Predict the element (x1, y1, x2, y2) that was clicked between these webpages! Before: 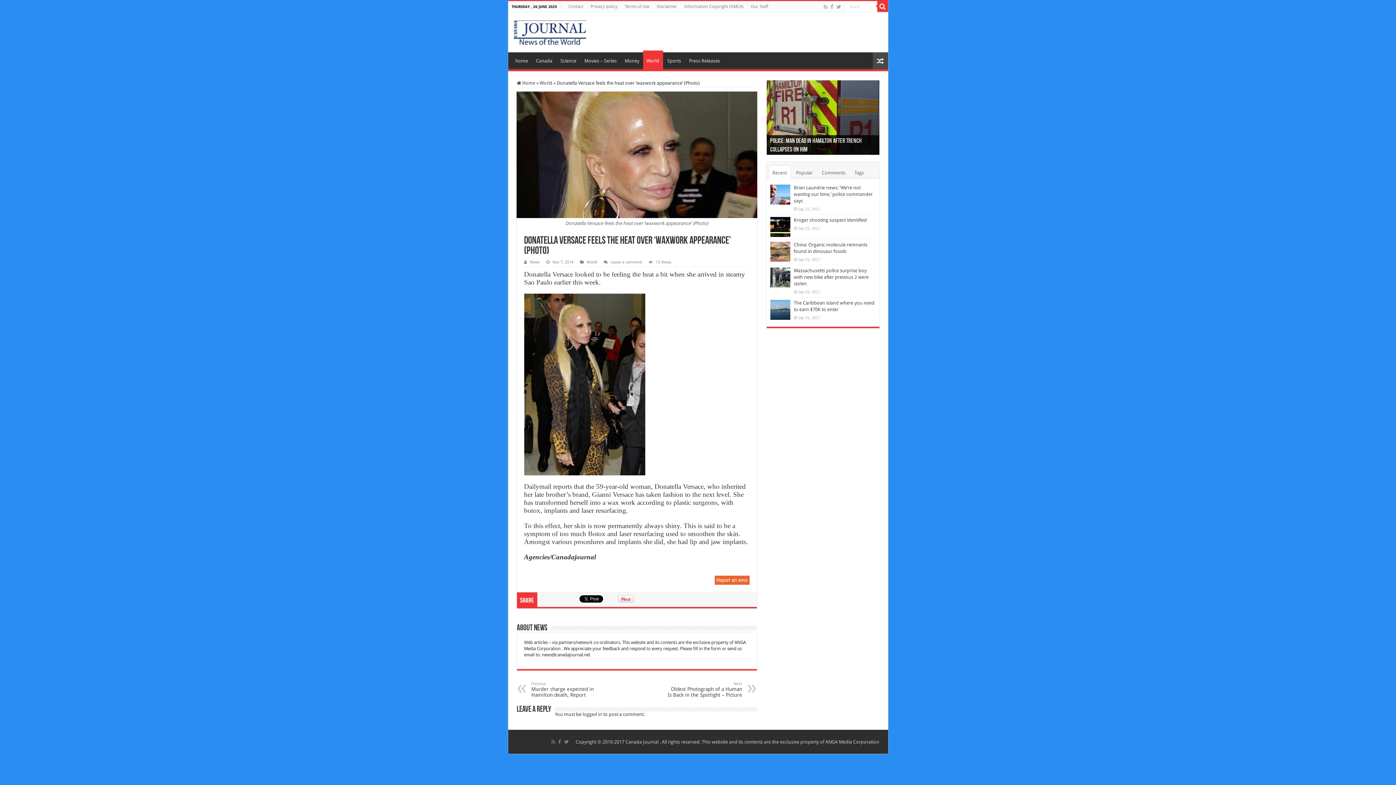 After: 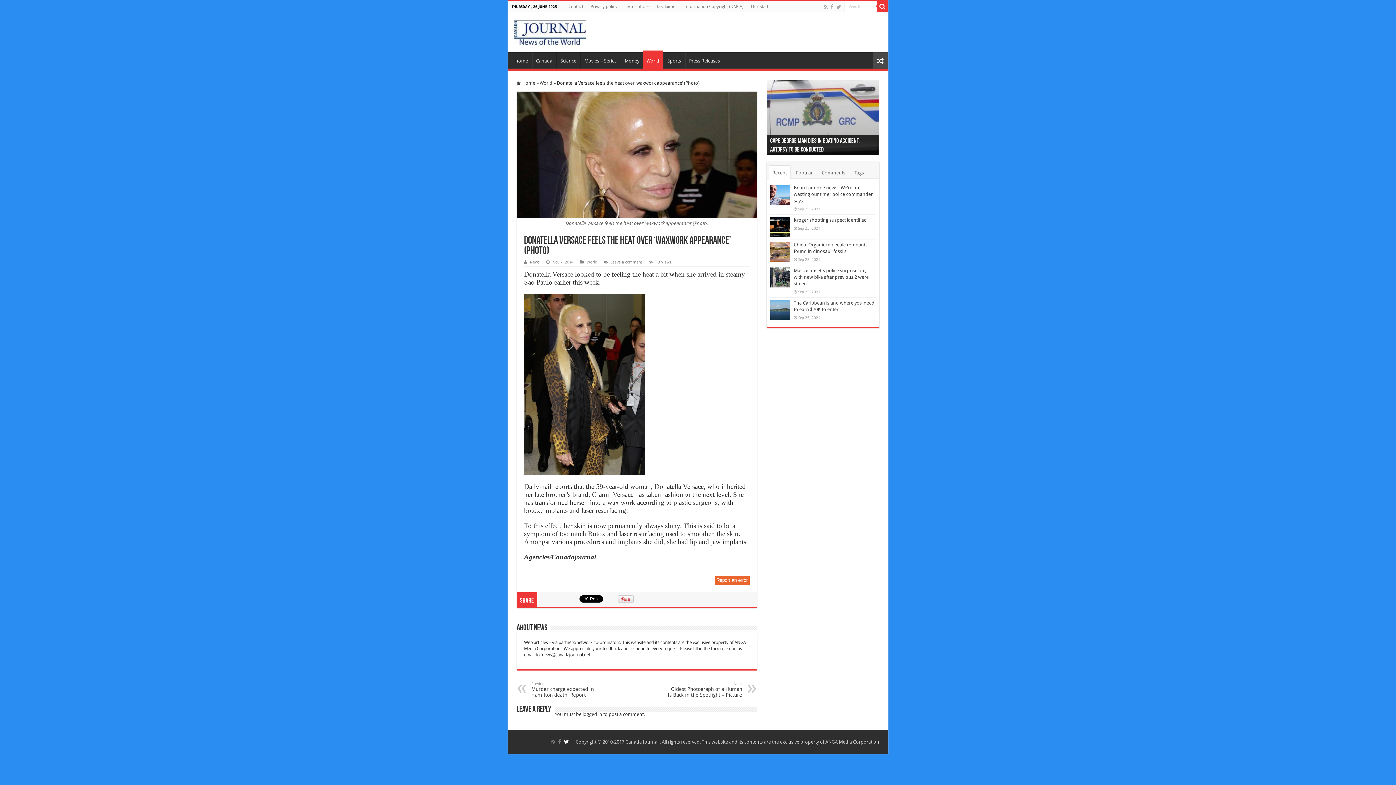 Action: bbox: (563, 737, 569, 746)